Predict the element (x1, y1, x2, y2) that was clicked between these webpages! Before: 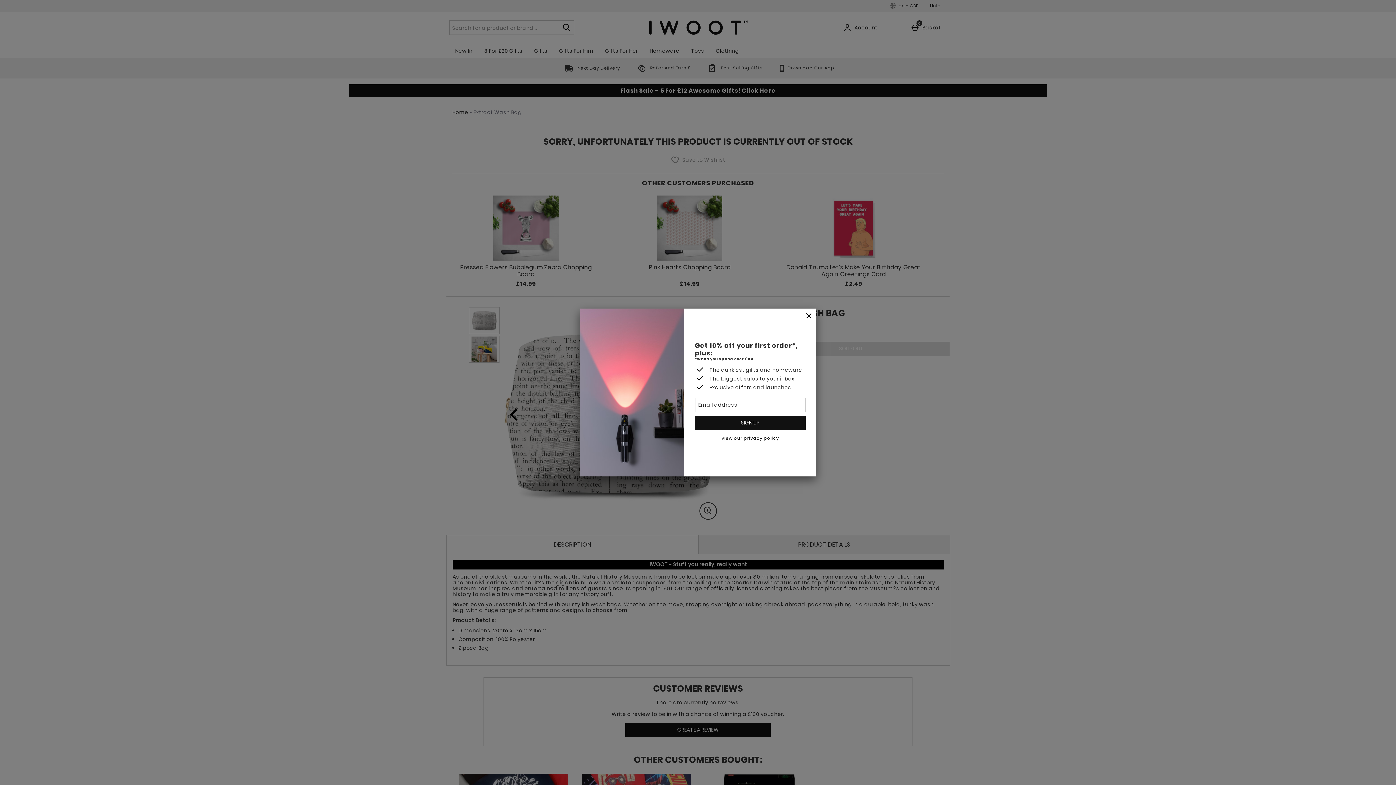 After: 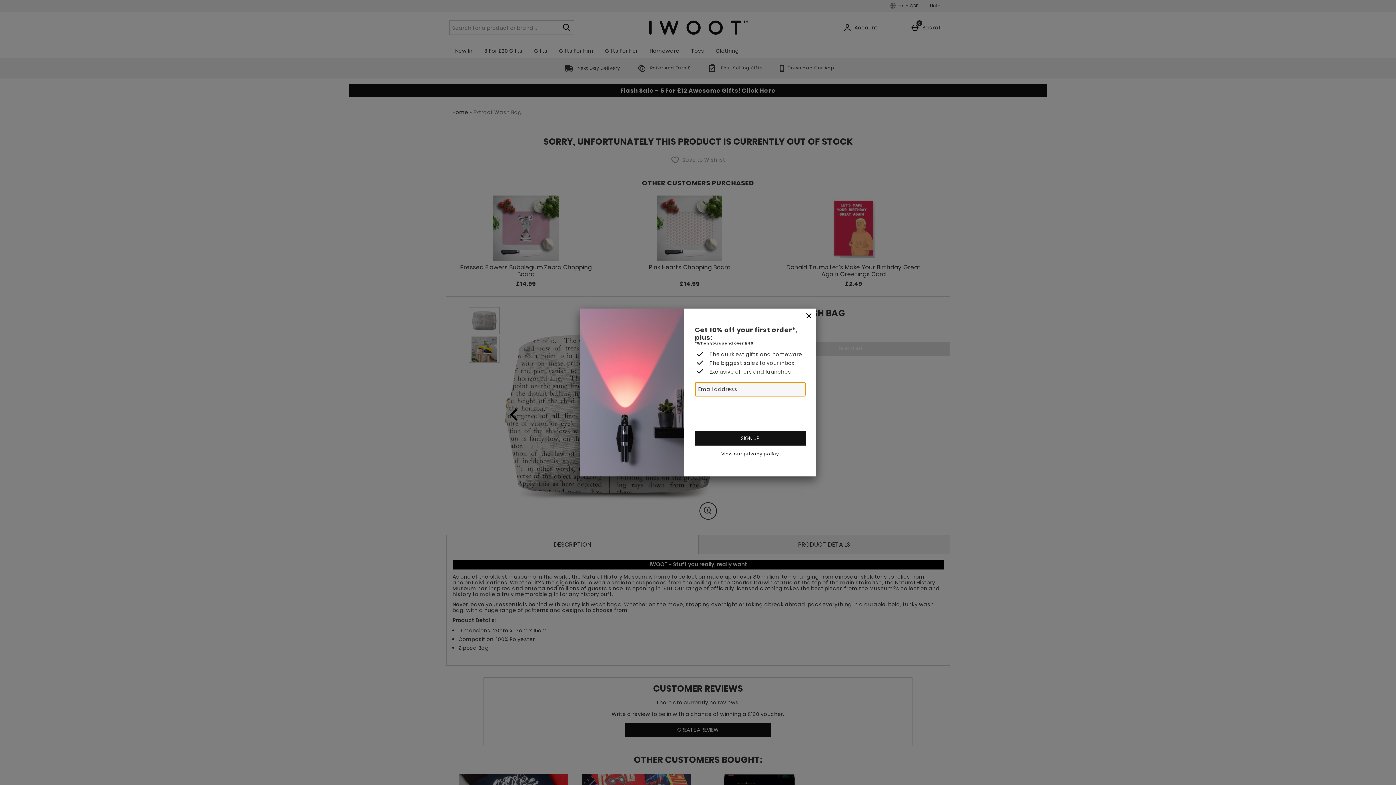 Action: bbox: (695, 415, 805, 430) label: SIGN UP